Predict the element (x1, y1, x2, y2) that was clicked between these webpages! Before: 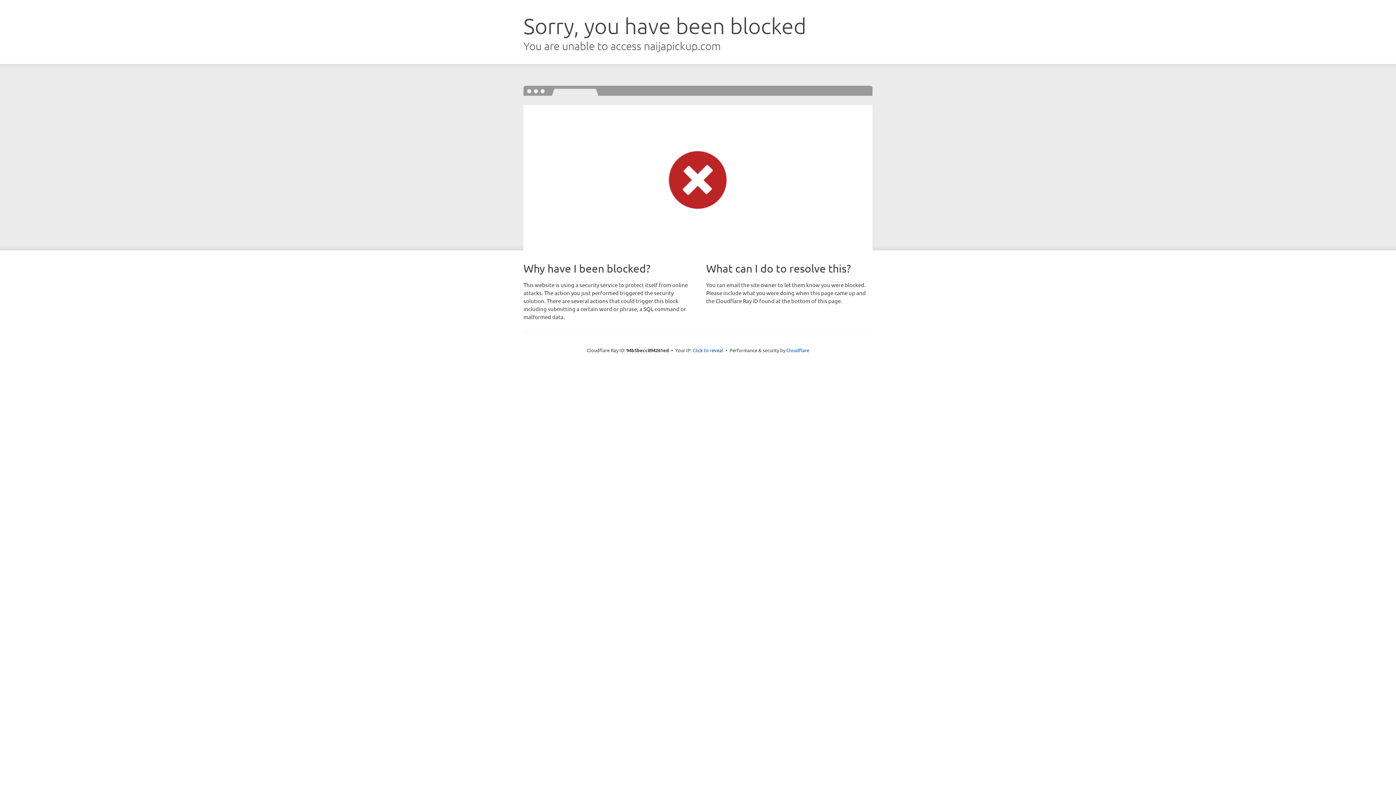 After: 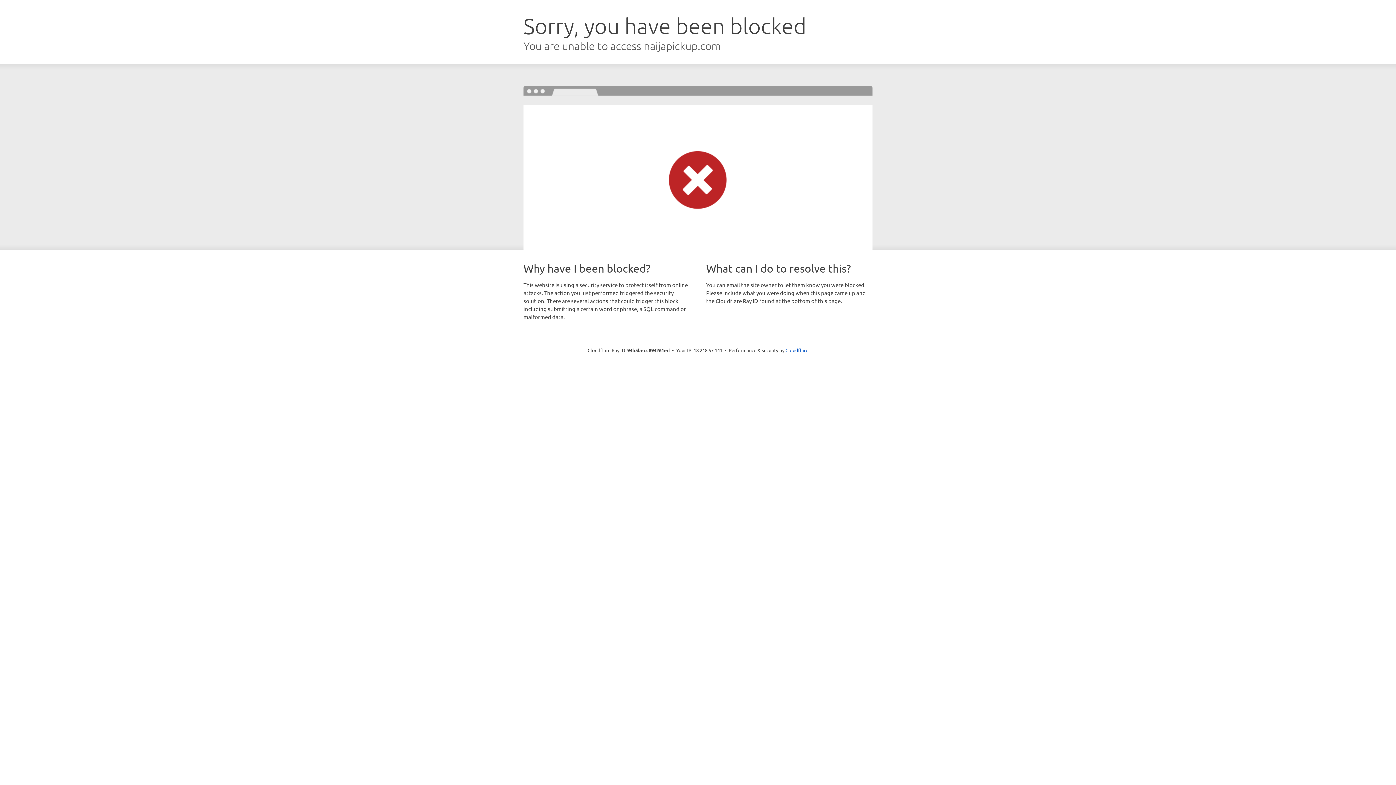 Action: bbox: (692, 346, 723, 353) label: Click to reveal